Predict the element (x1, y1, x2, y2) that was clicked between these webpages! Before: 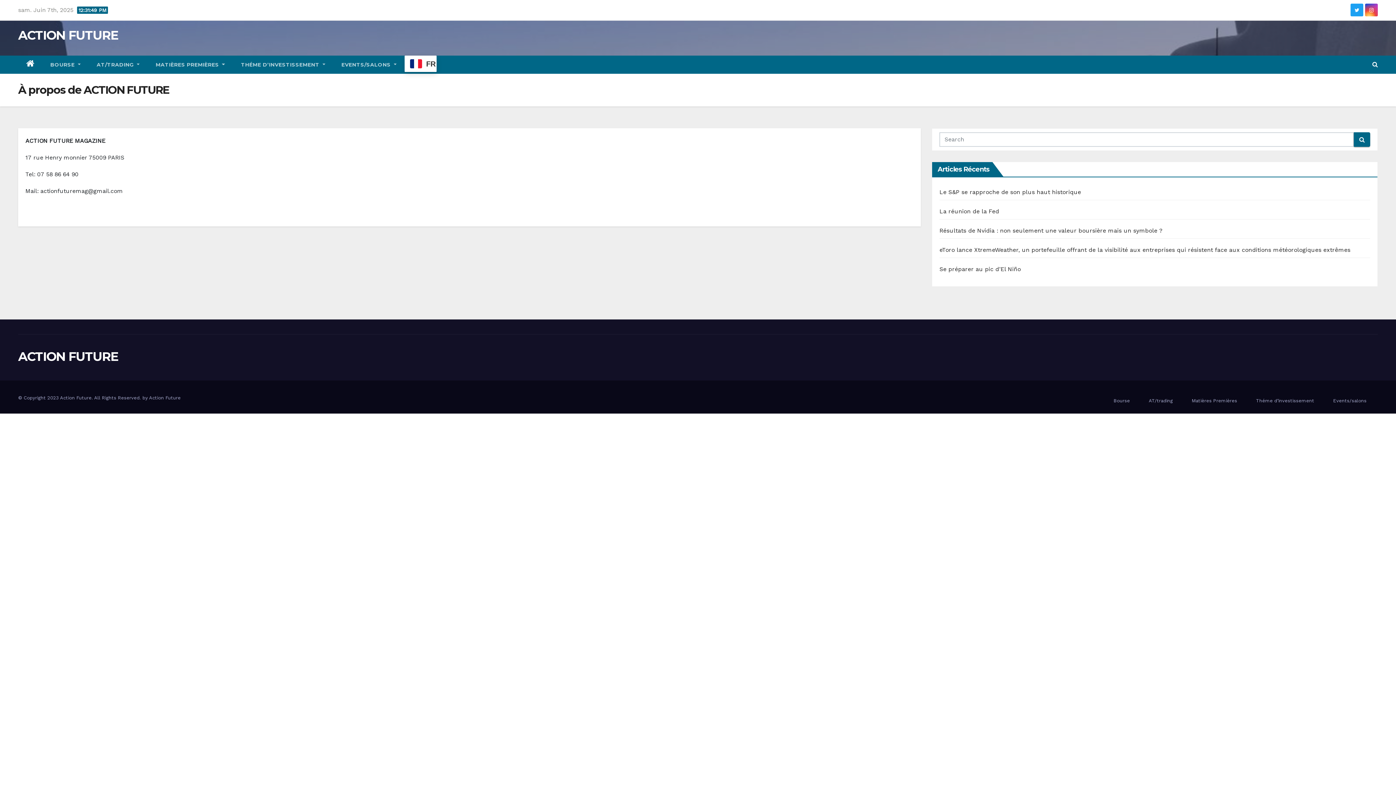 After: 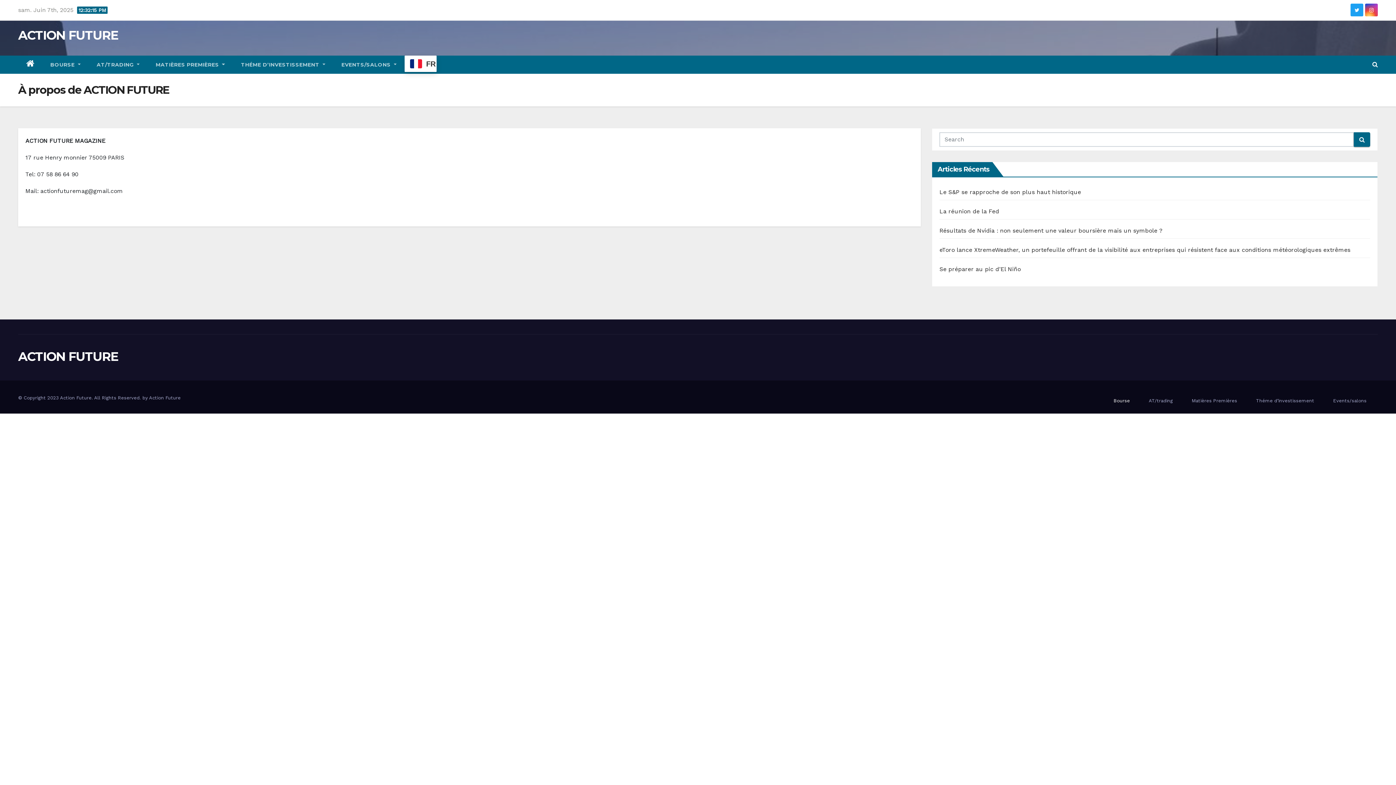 Action: label: Bourse bbox: (1108, 389, 1136, 412)